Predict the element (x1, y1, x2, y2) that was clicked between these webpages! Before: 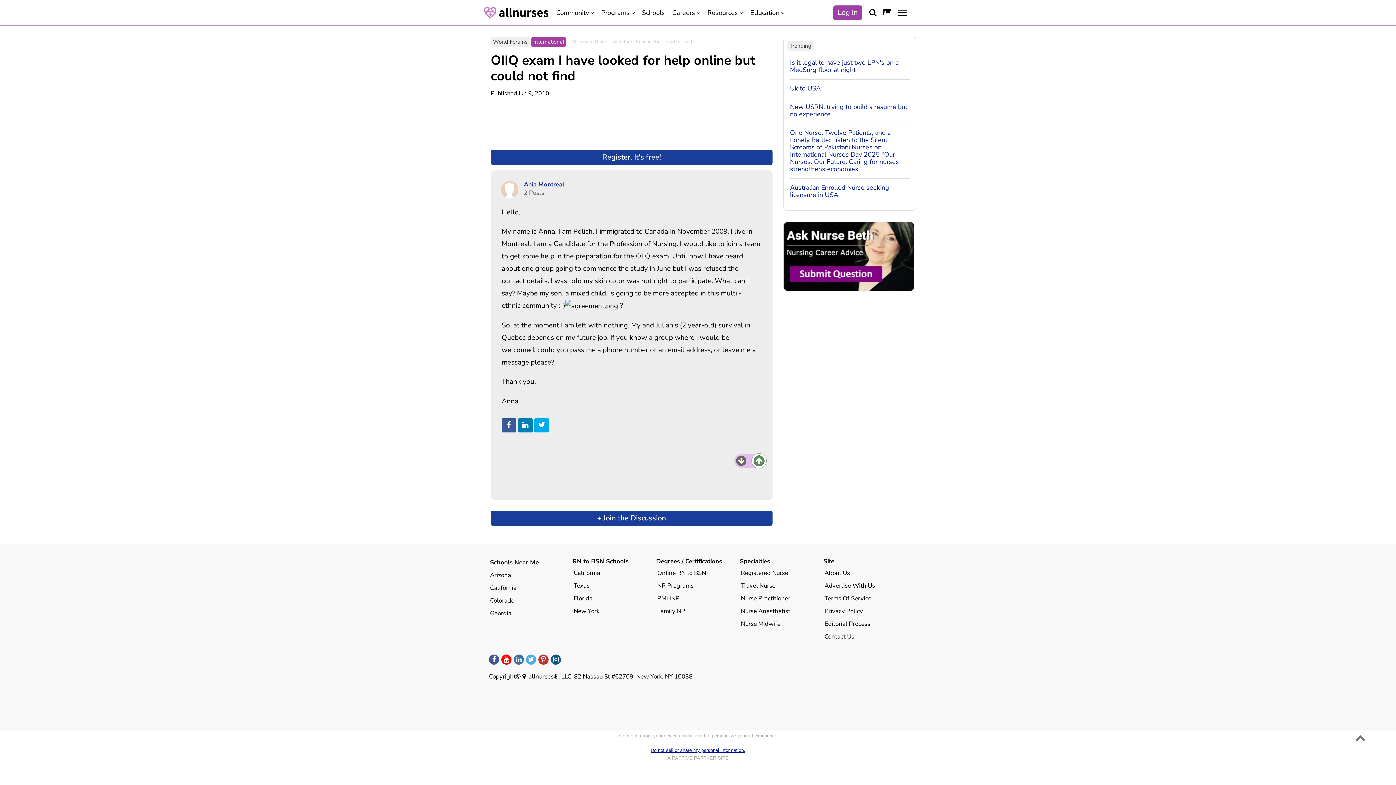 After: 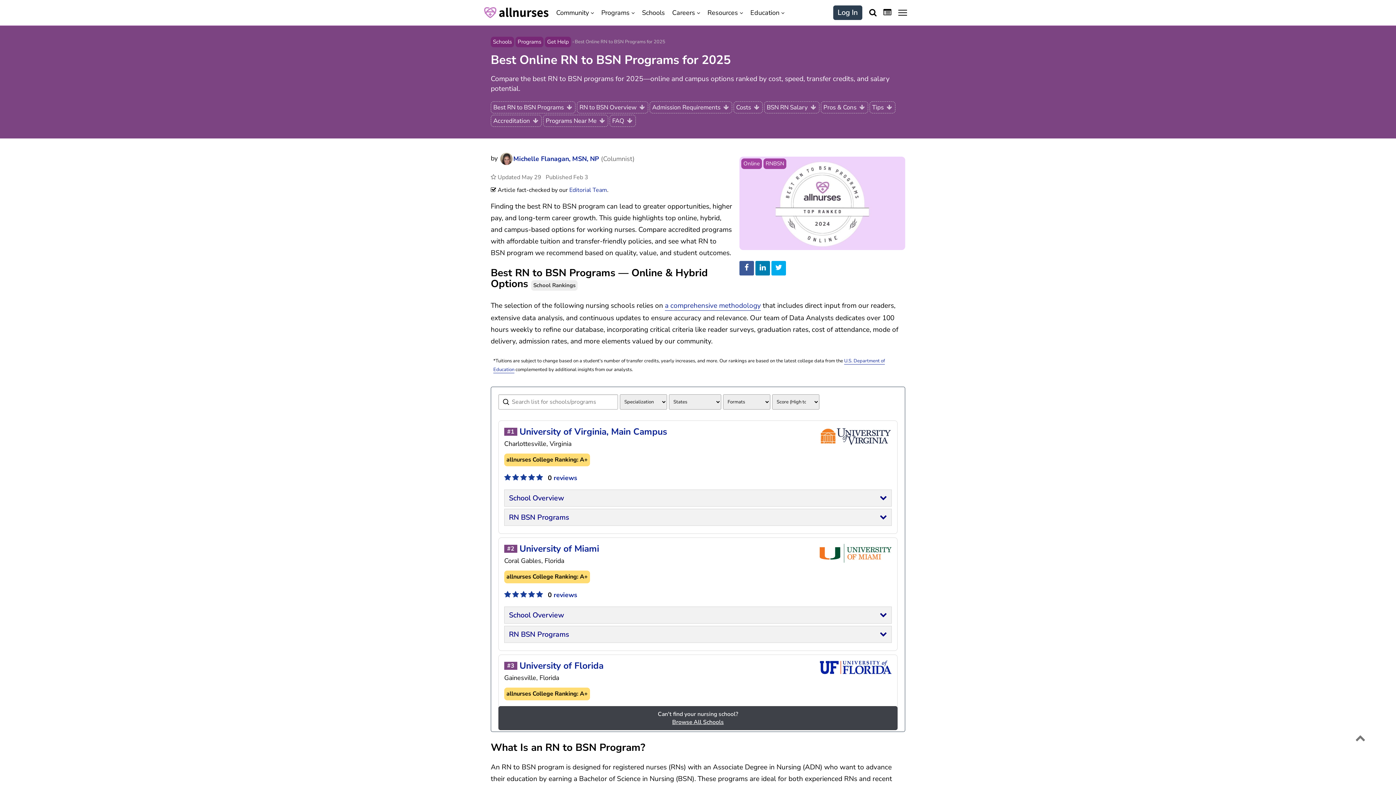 Action: bbox: (656, 567, 707, 579) label: Online RN to BSN